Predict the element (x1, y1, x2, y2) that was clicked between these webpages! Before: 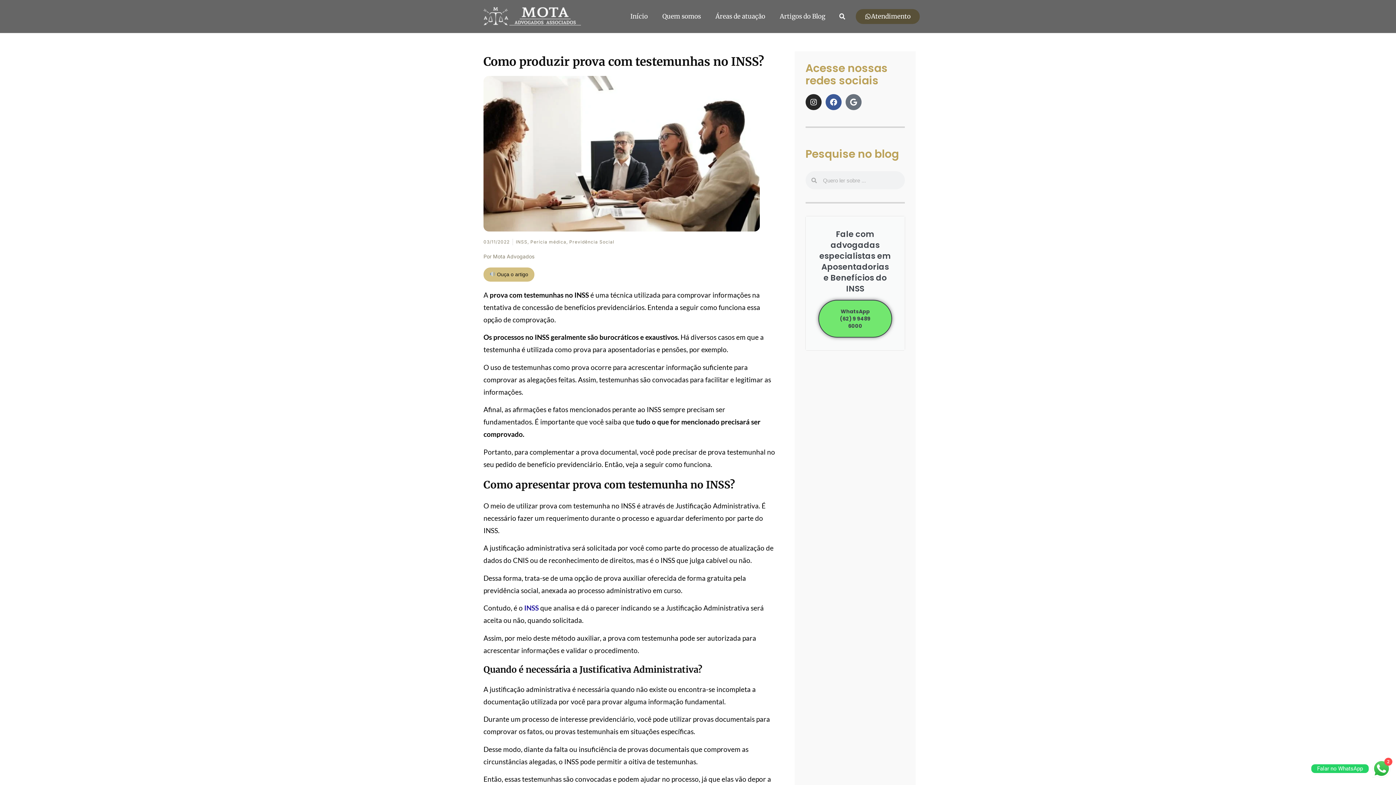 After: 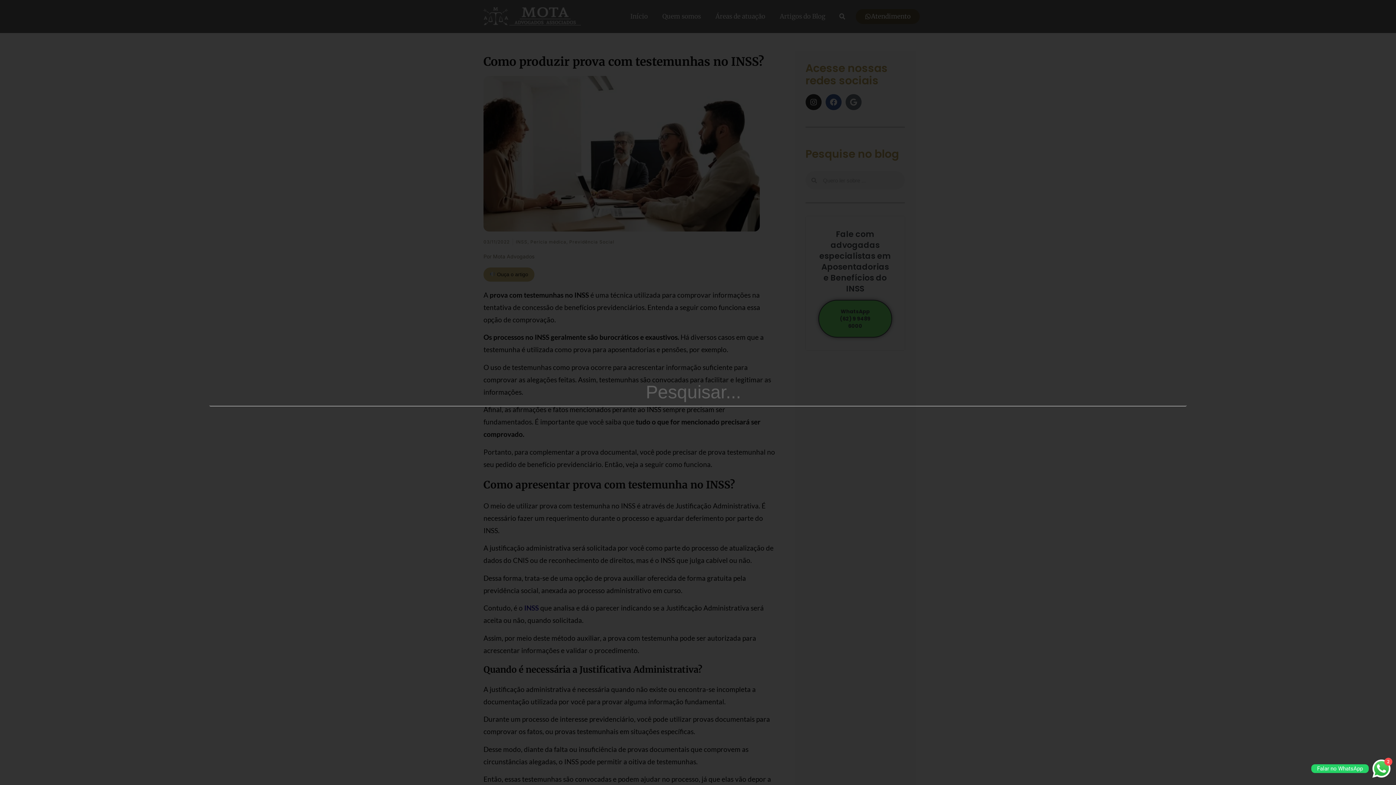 Action: label: Search bbox: (837, 10, 847, 21)